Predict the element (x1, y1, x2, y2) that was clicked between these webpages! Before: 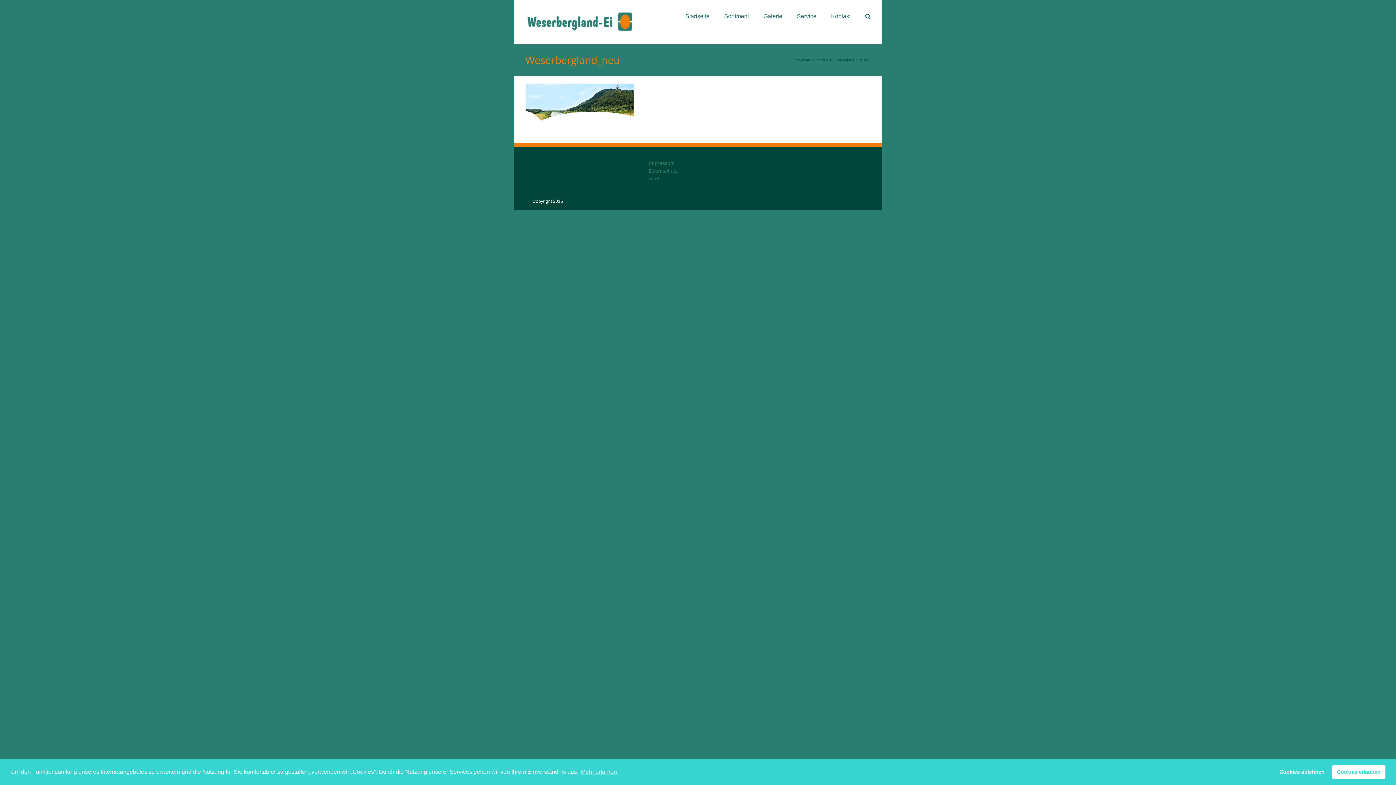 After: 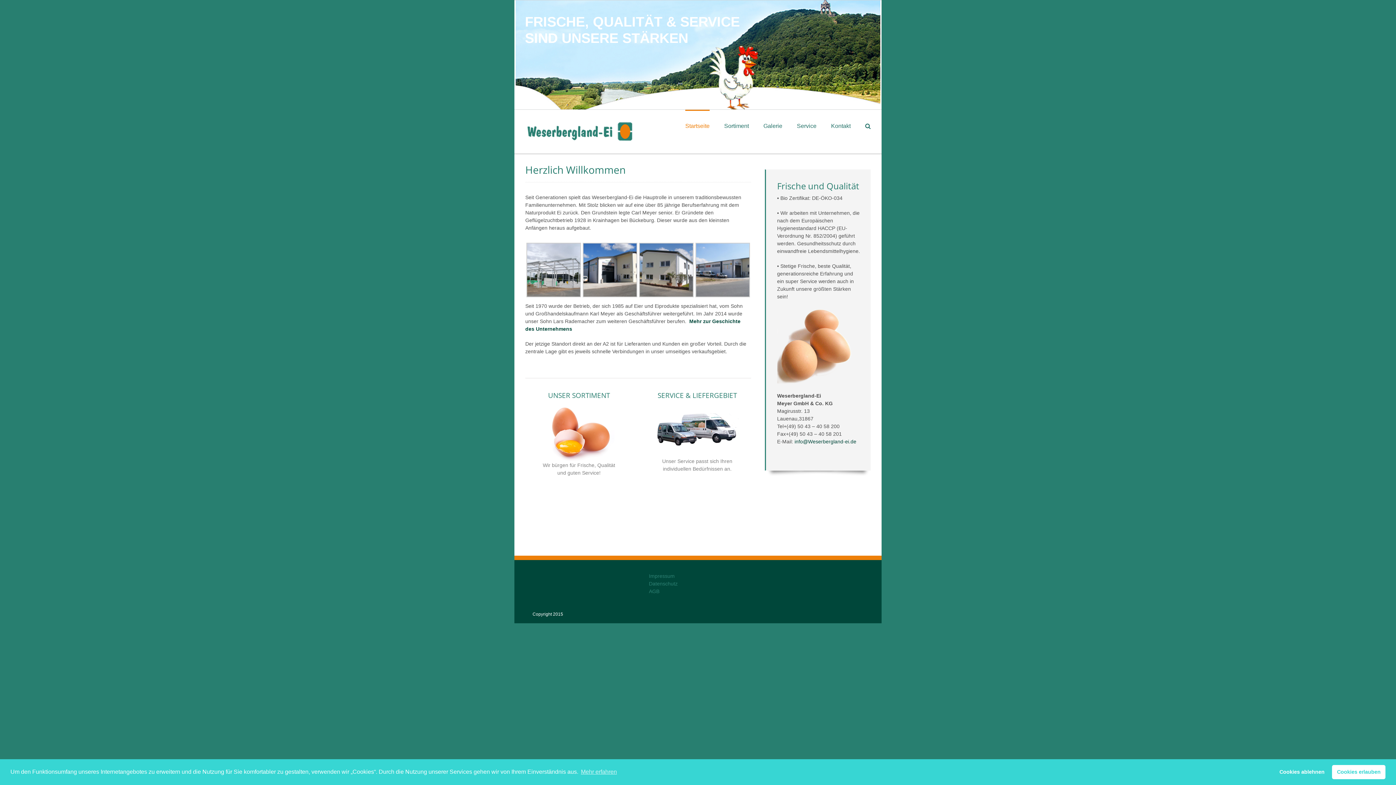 Action: bbox: (795, 58, 811, 62) label: Startseite